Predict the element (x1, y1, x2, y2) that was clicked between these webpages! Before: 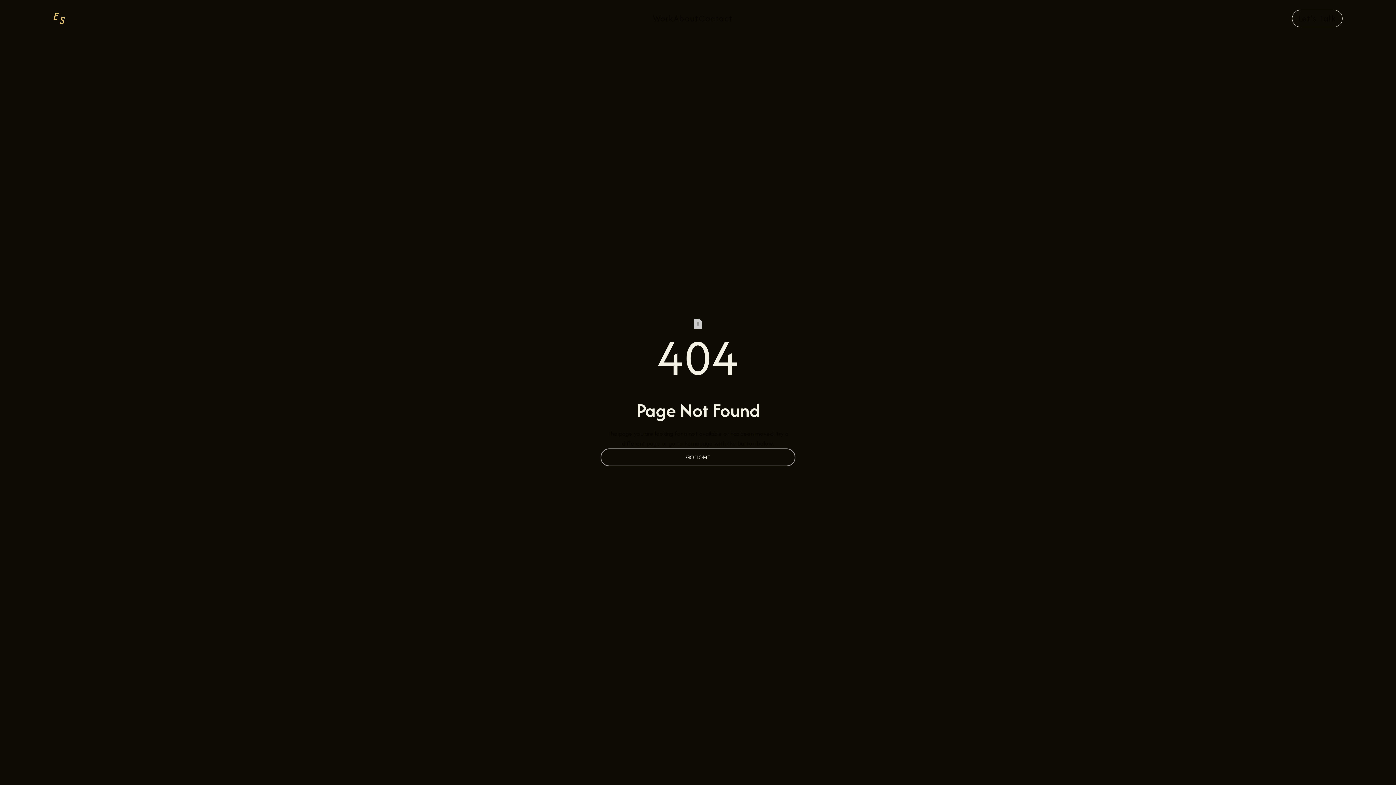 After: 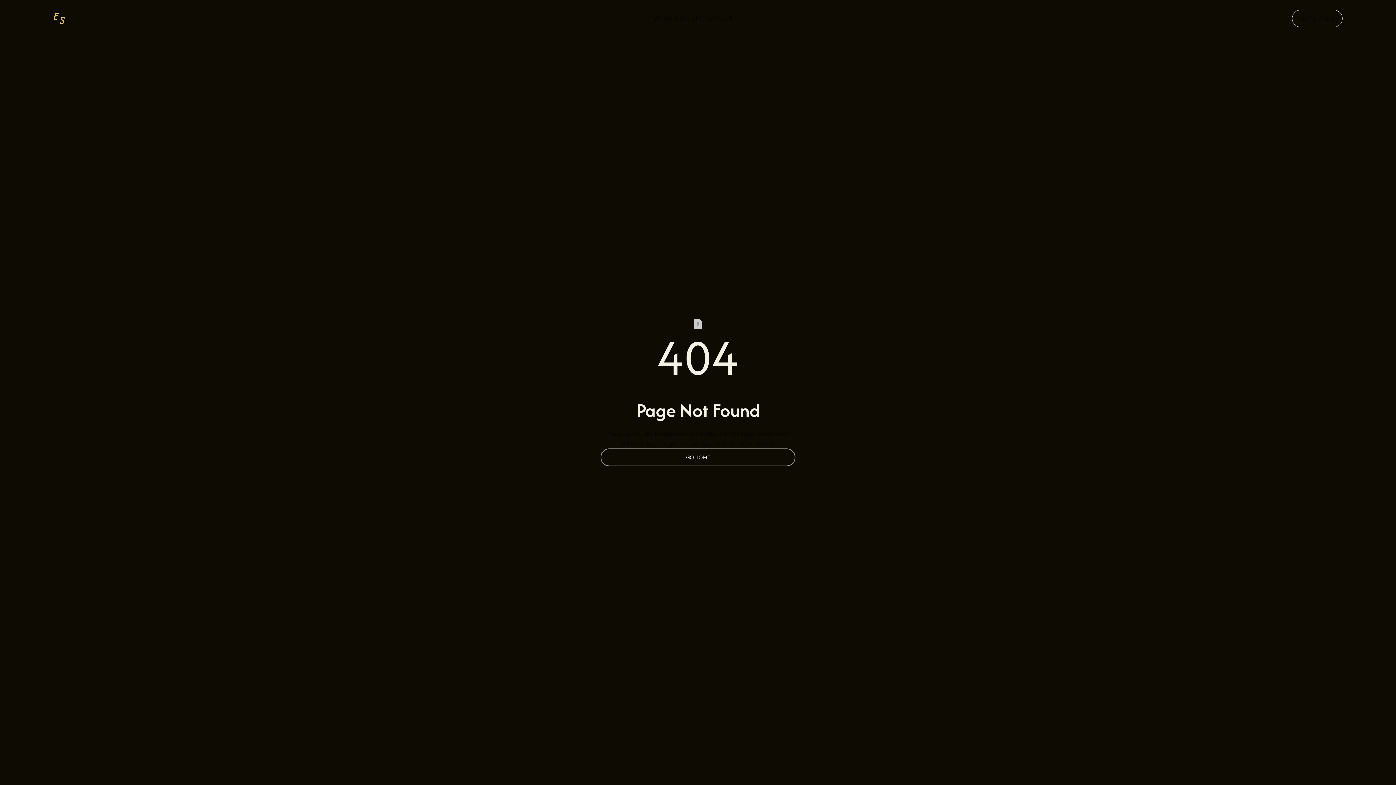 Action: bbox: (53, 11, 68, 25)